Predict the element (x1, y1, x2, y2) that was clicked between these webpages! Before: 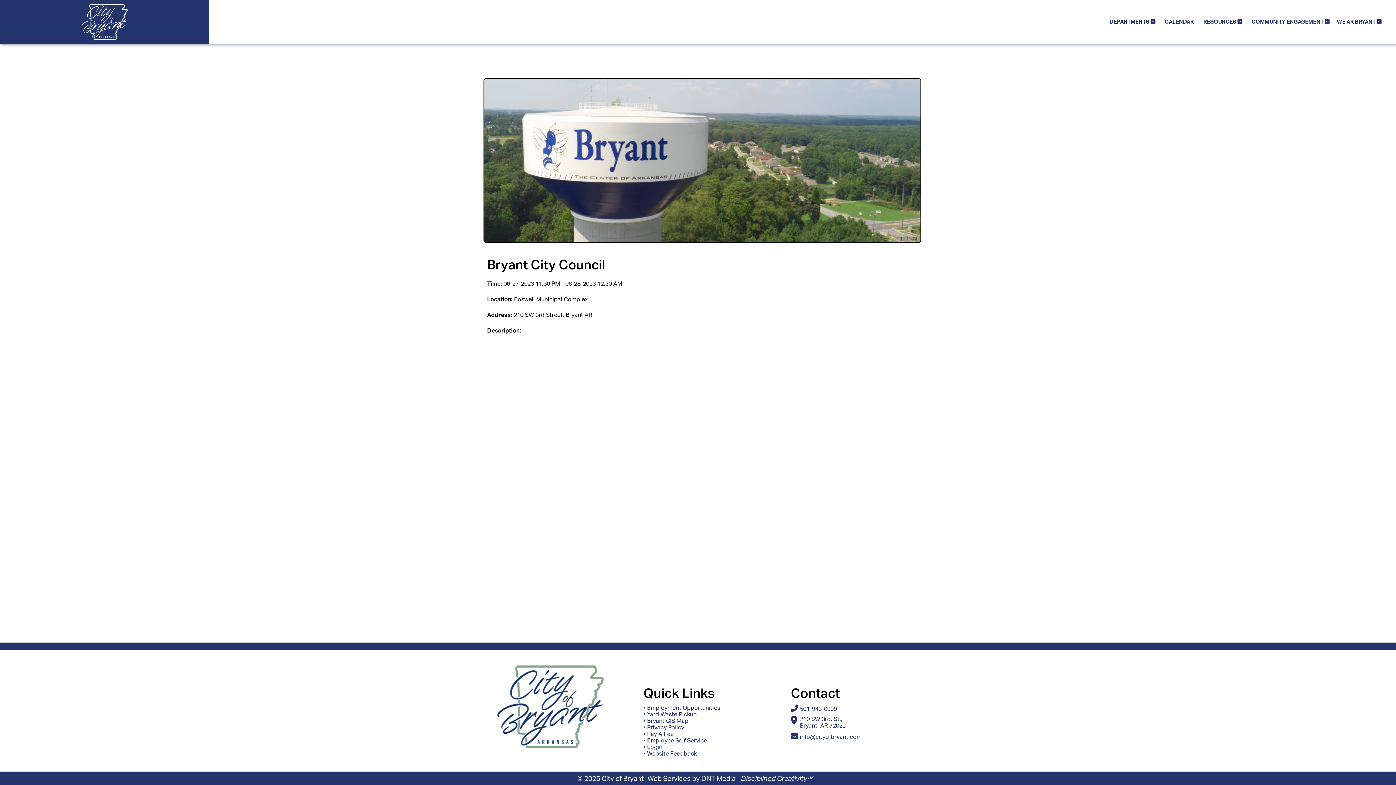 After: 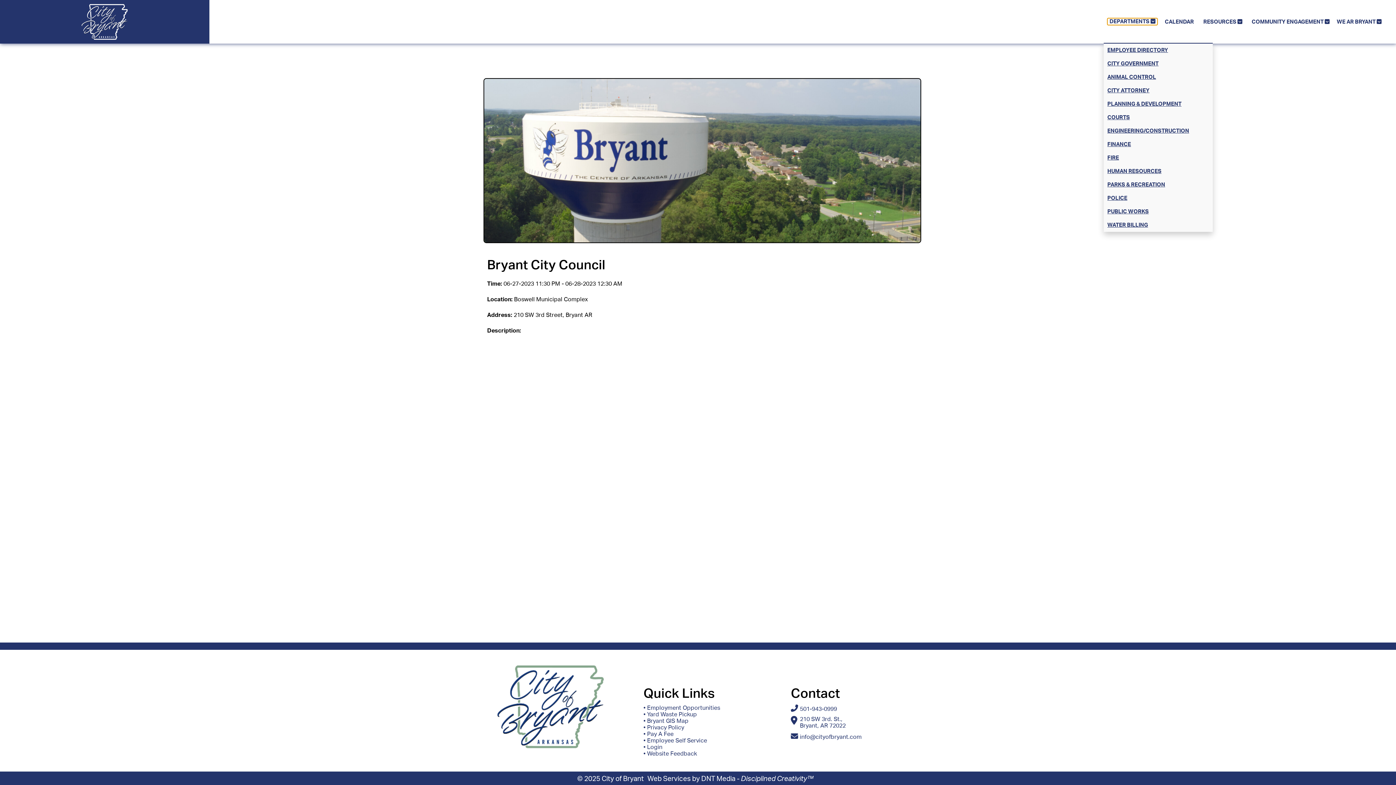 Action: label: DEPARTMENTS  bbox: (1107, 18, 1157, 25)